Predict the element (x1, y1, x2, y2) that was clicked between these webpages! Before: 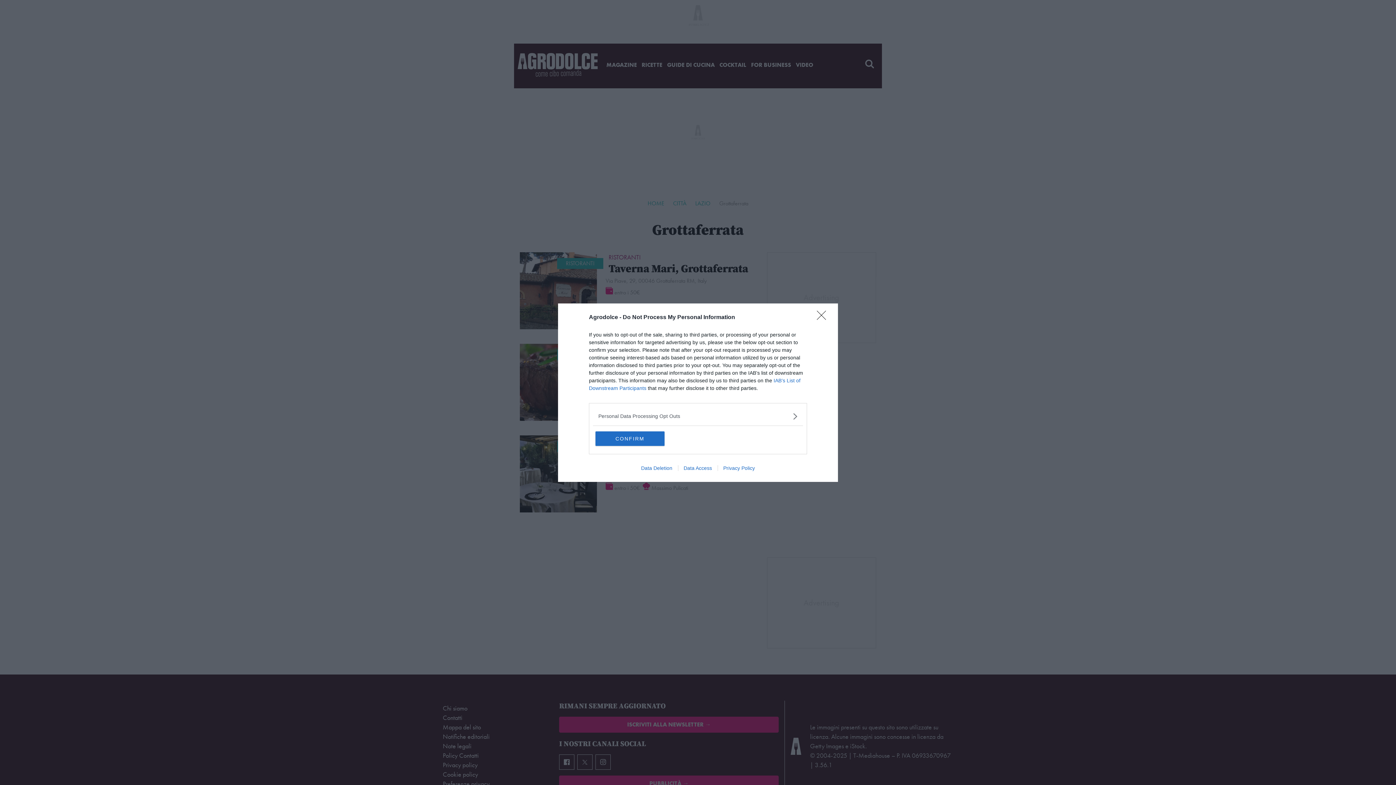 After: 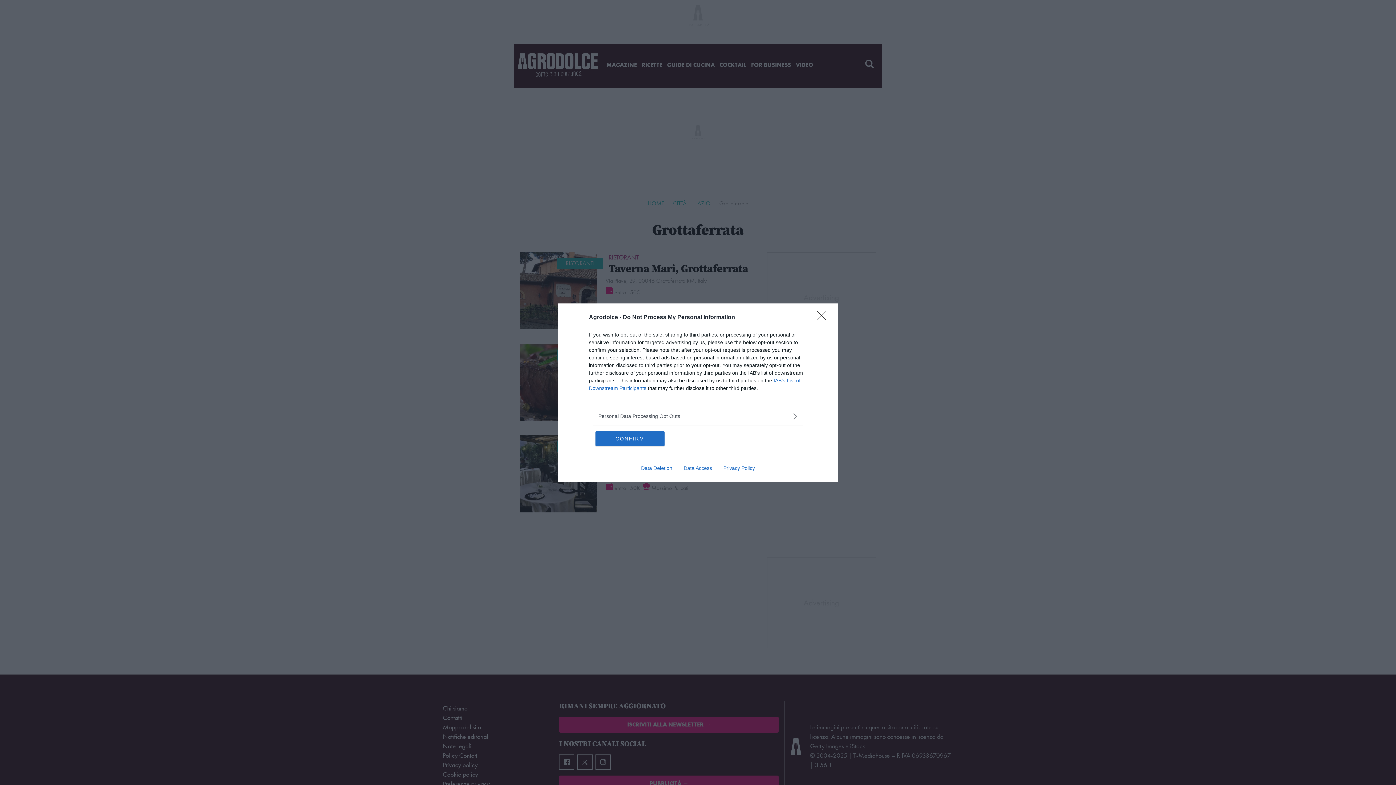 Action: label: Data Access bbox: (678, 465, 717, 471)